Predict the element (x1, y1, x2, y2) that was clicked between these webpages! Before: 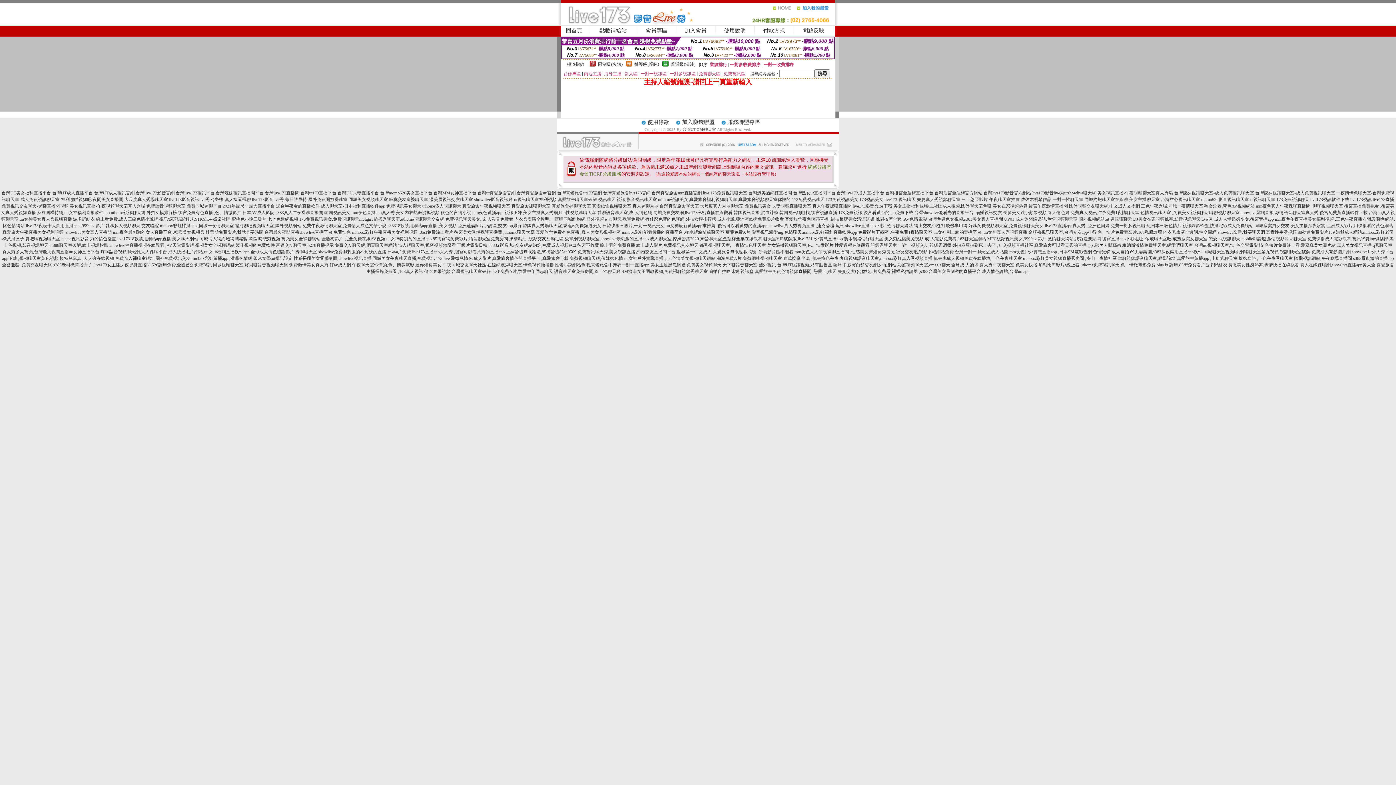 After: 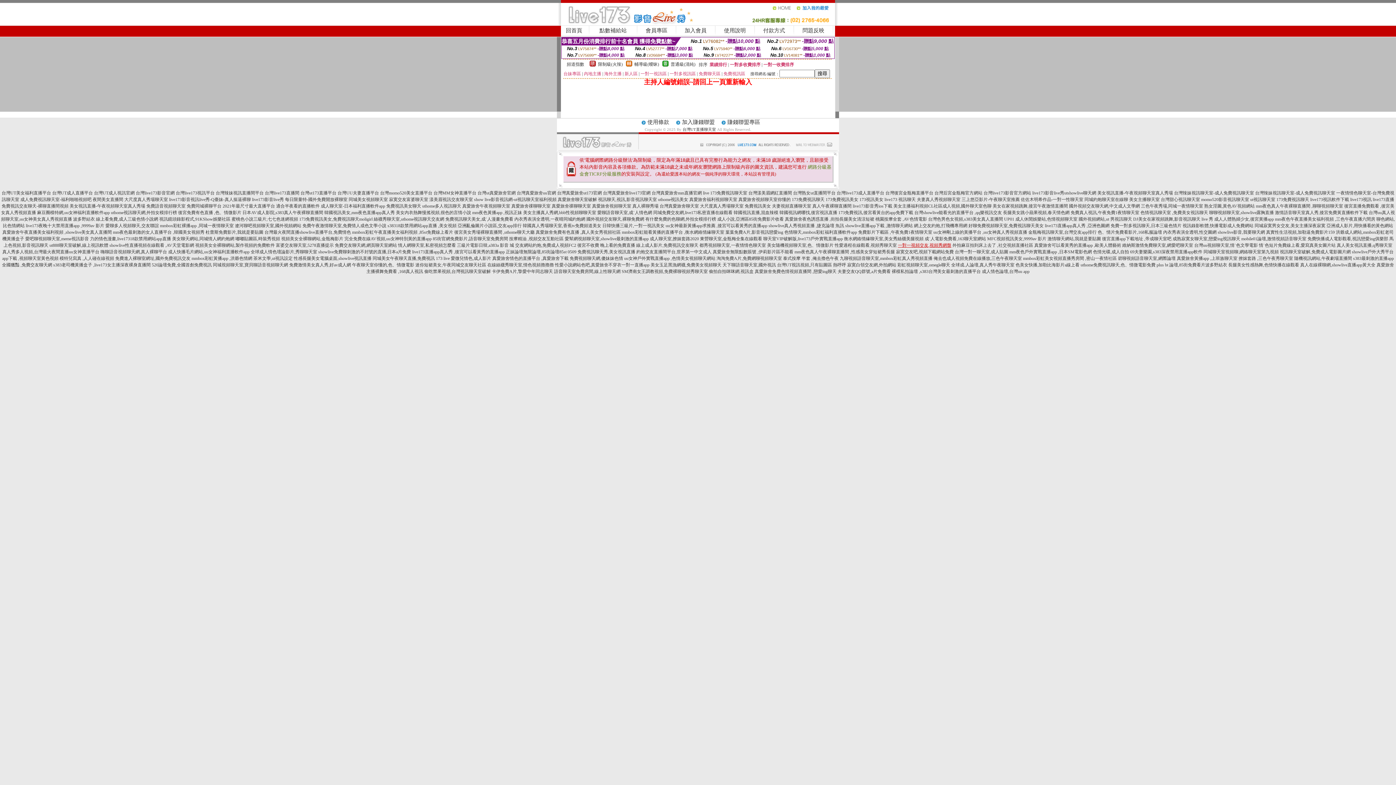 Action: bbox: (898, 242, 951, 248) label: 一對一視頻交友,視頻秀網盤